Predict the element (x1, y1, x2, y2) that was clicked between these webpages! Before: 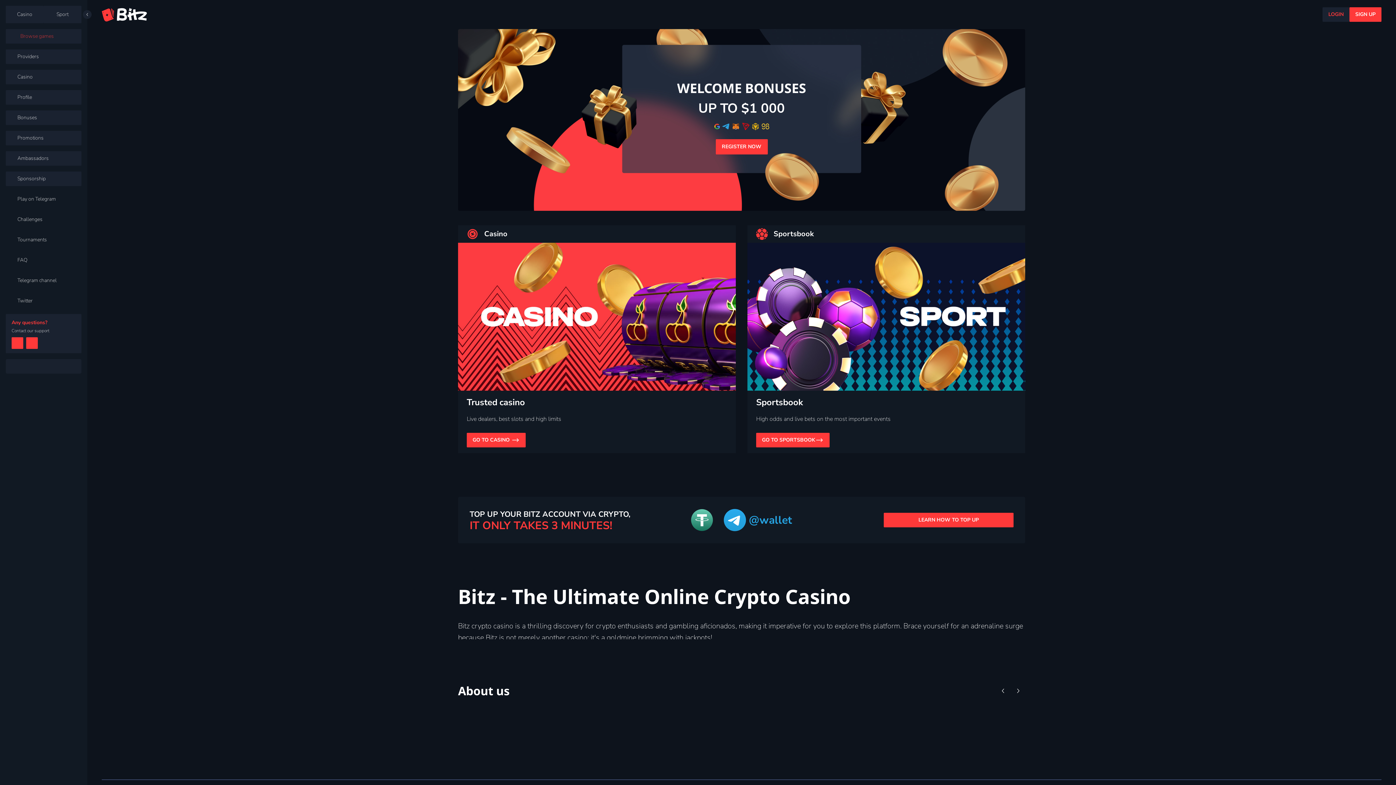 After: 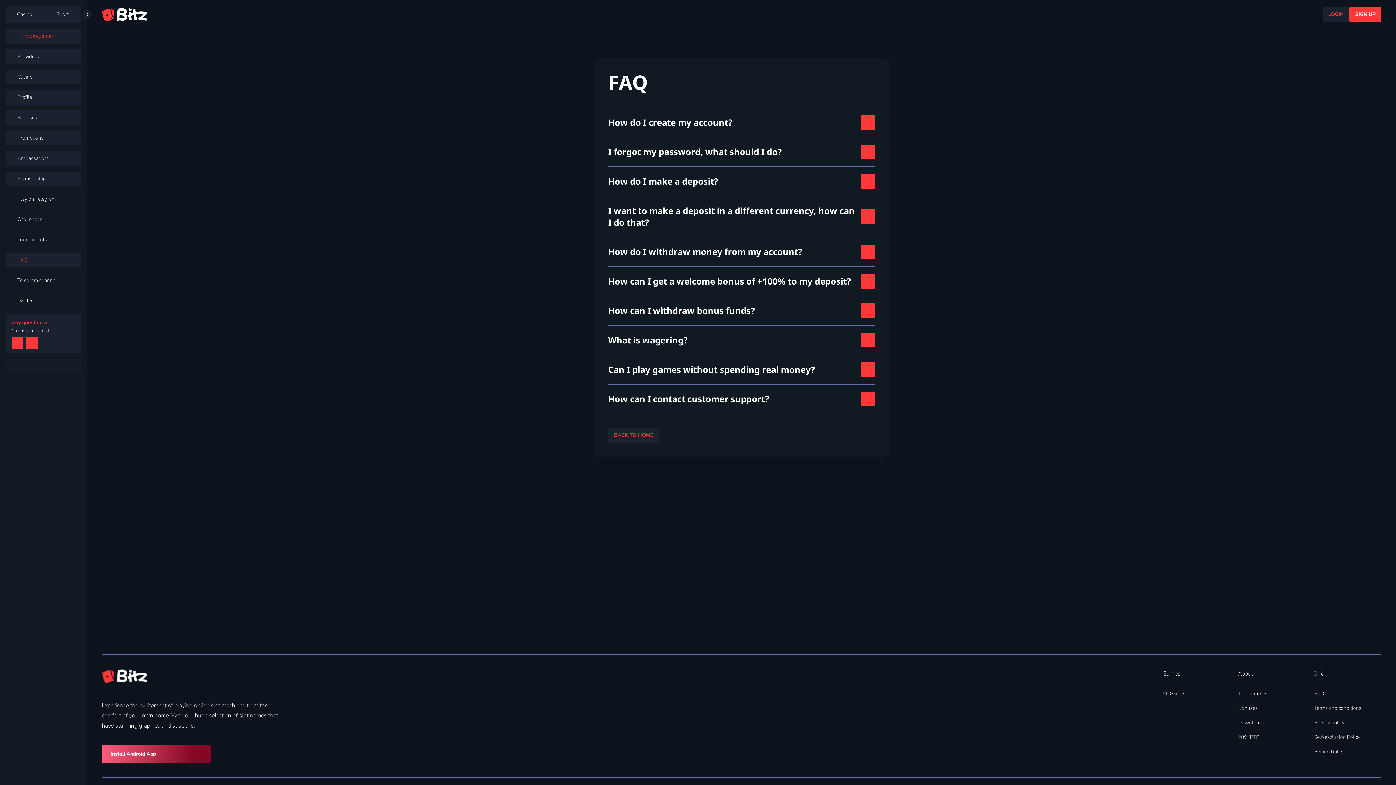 Action: label: FAQ bbox: (5, 253, 81, 267)